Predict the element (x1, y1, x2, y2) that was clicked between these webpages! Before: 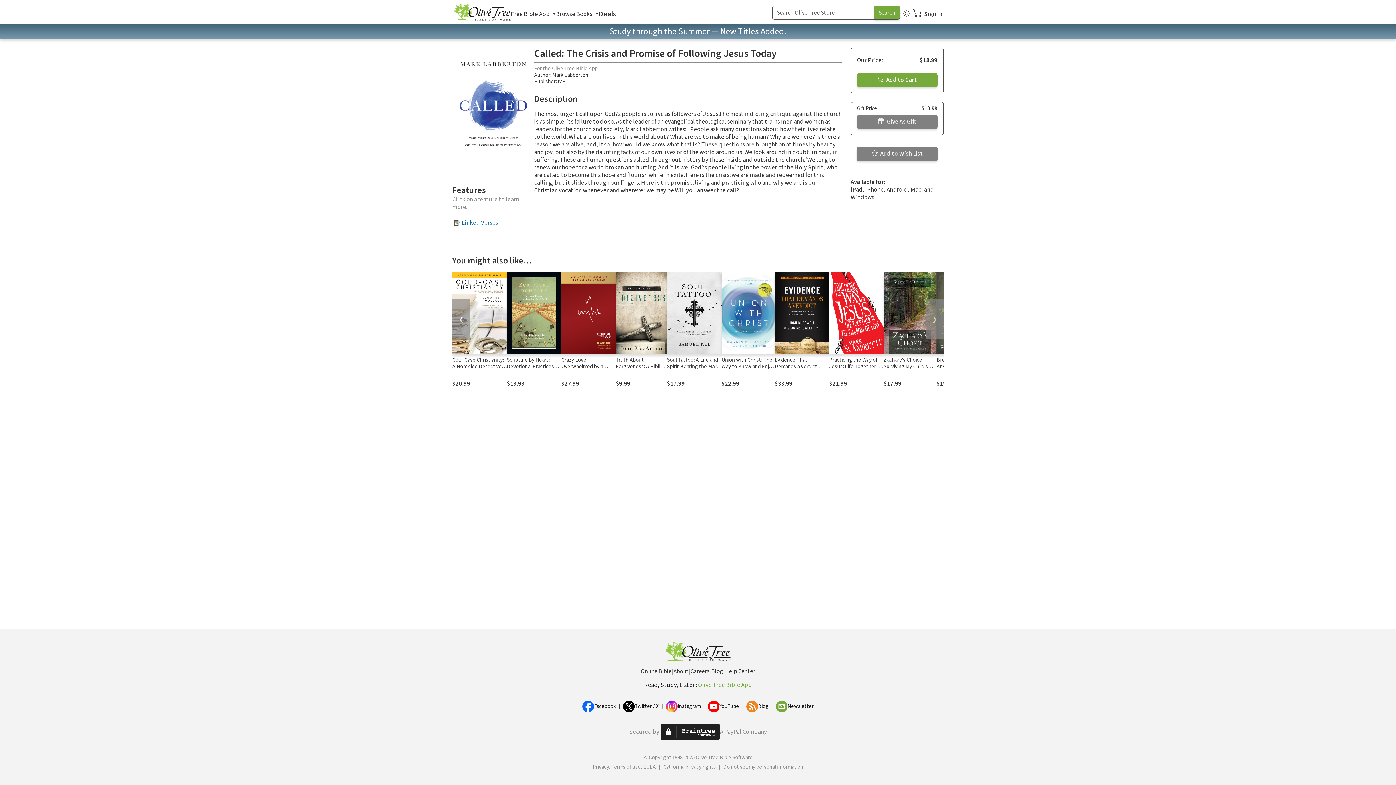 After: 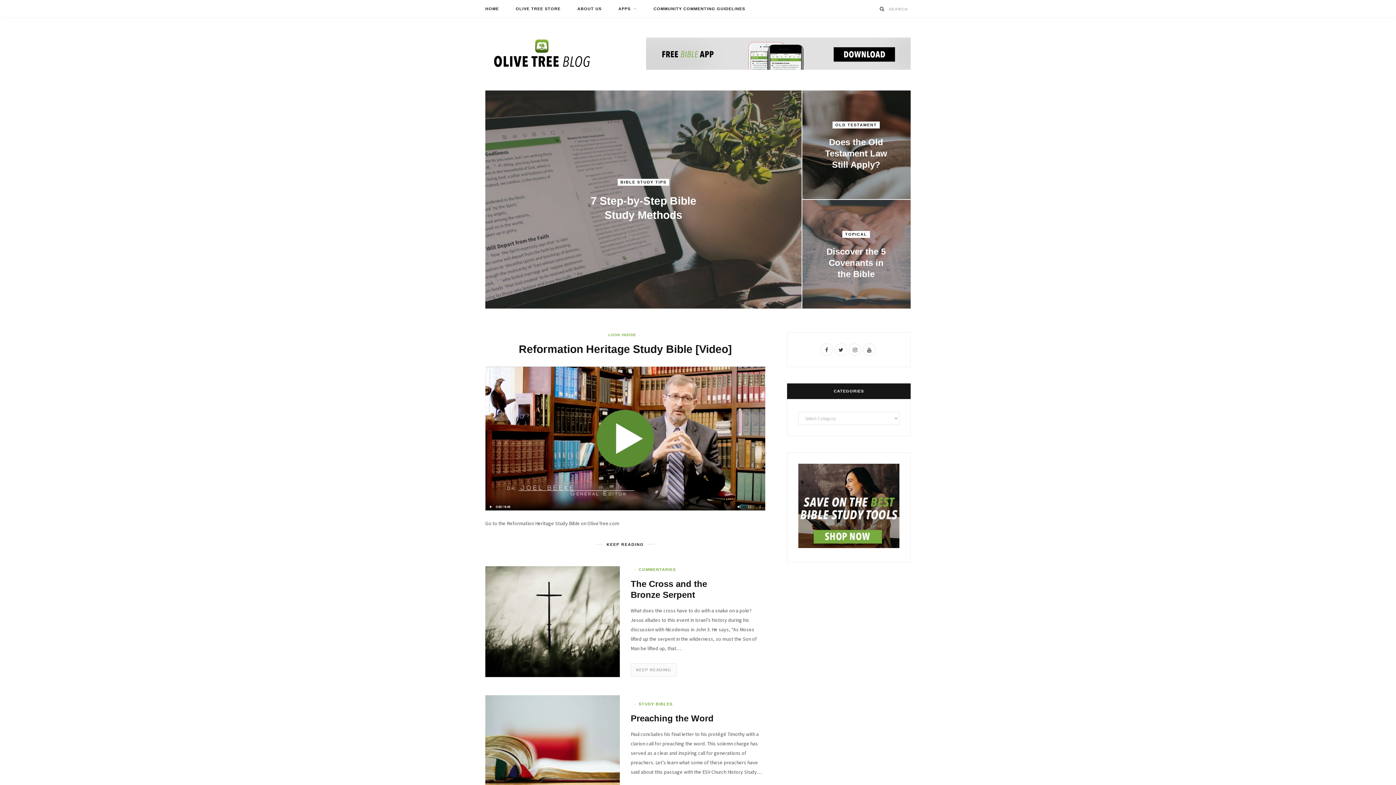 Action: bbox: (711, 667, 723, 676) label: Blog